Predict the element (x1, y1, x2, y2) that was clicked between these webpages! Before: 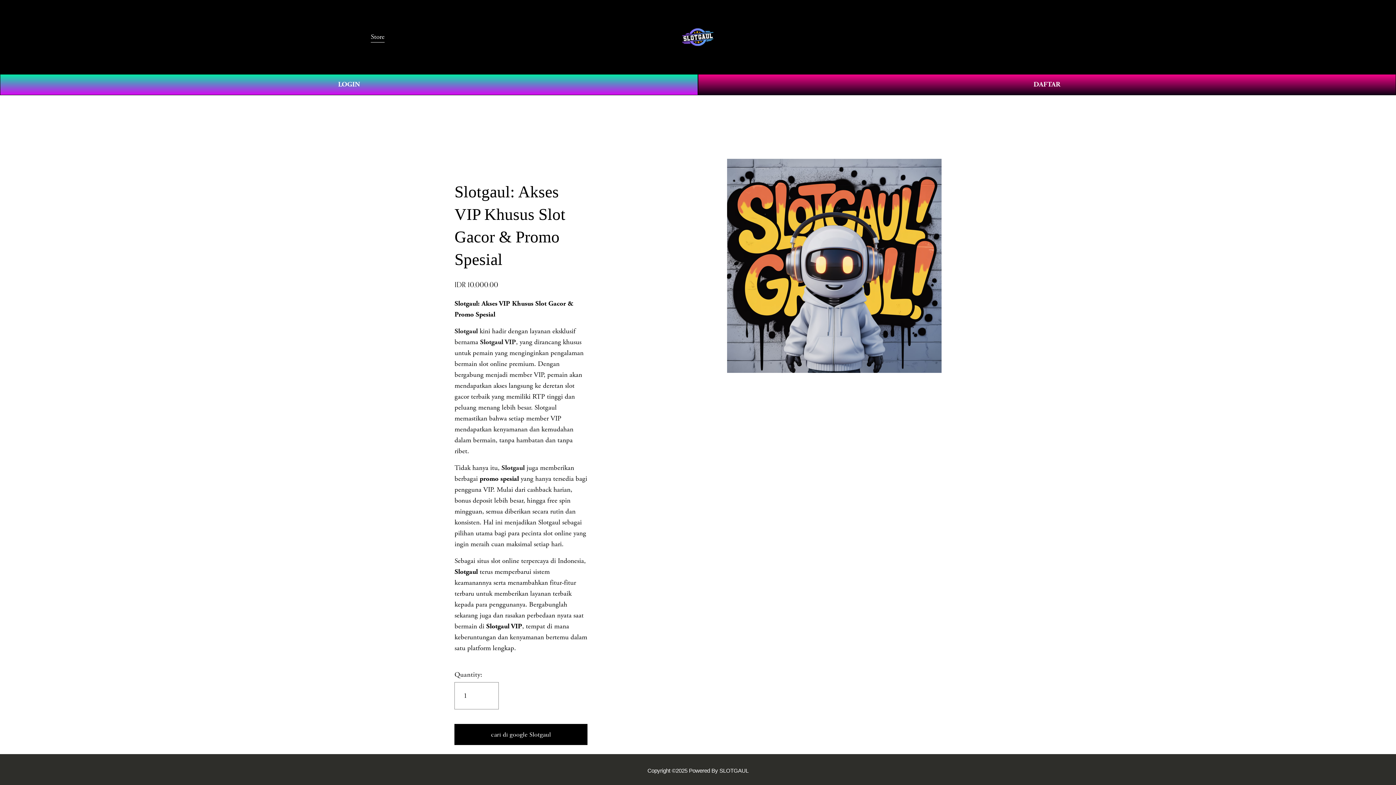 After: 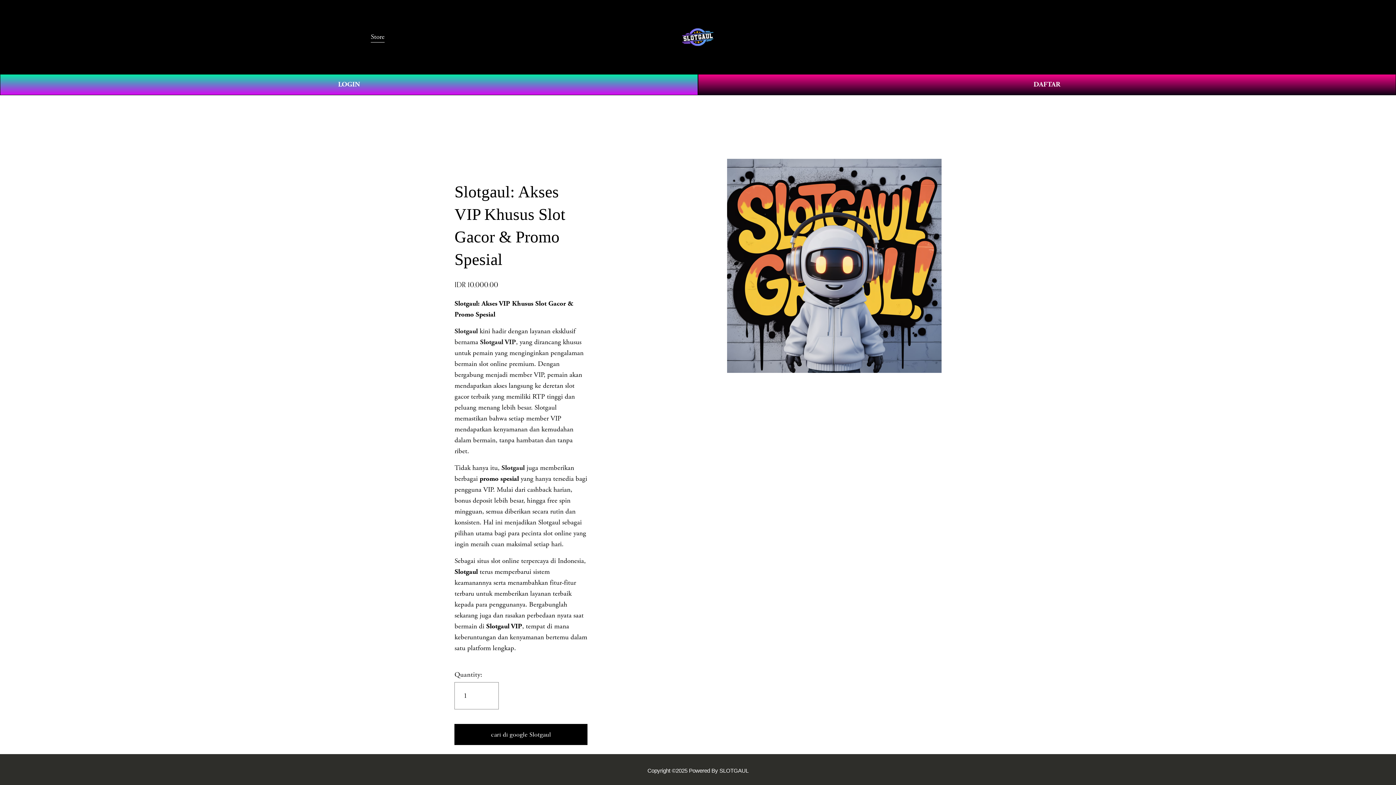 Action: label: Store bbox: (370, 30, 384, 43)